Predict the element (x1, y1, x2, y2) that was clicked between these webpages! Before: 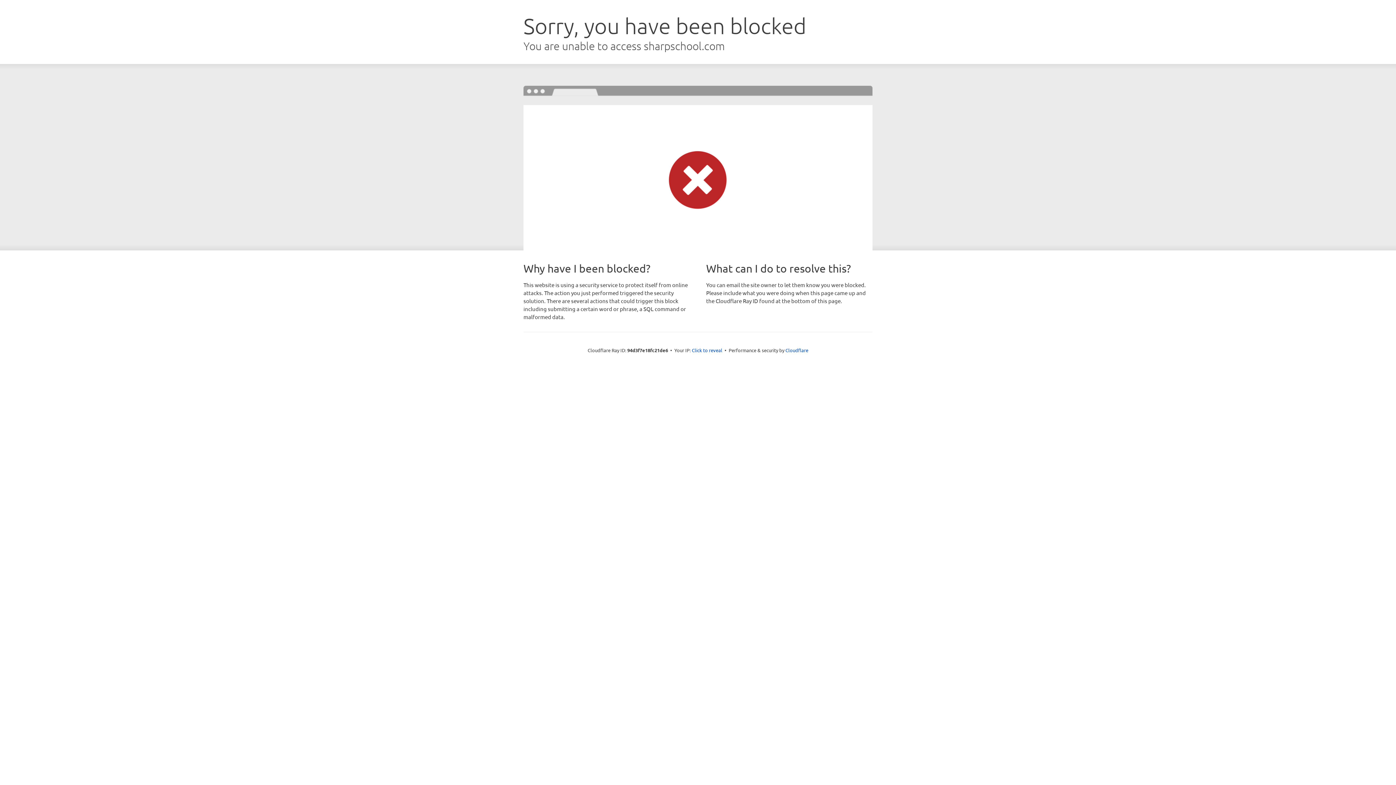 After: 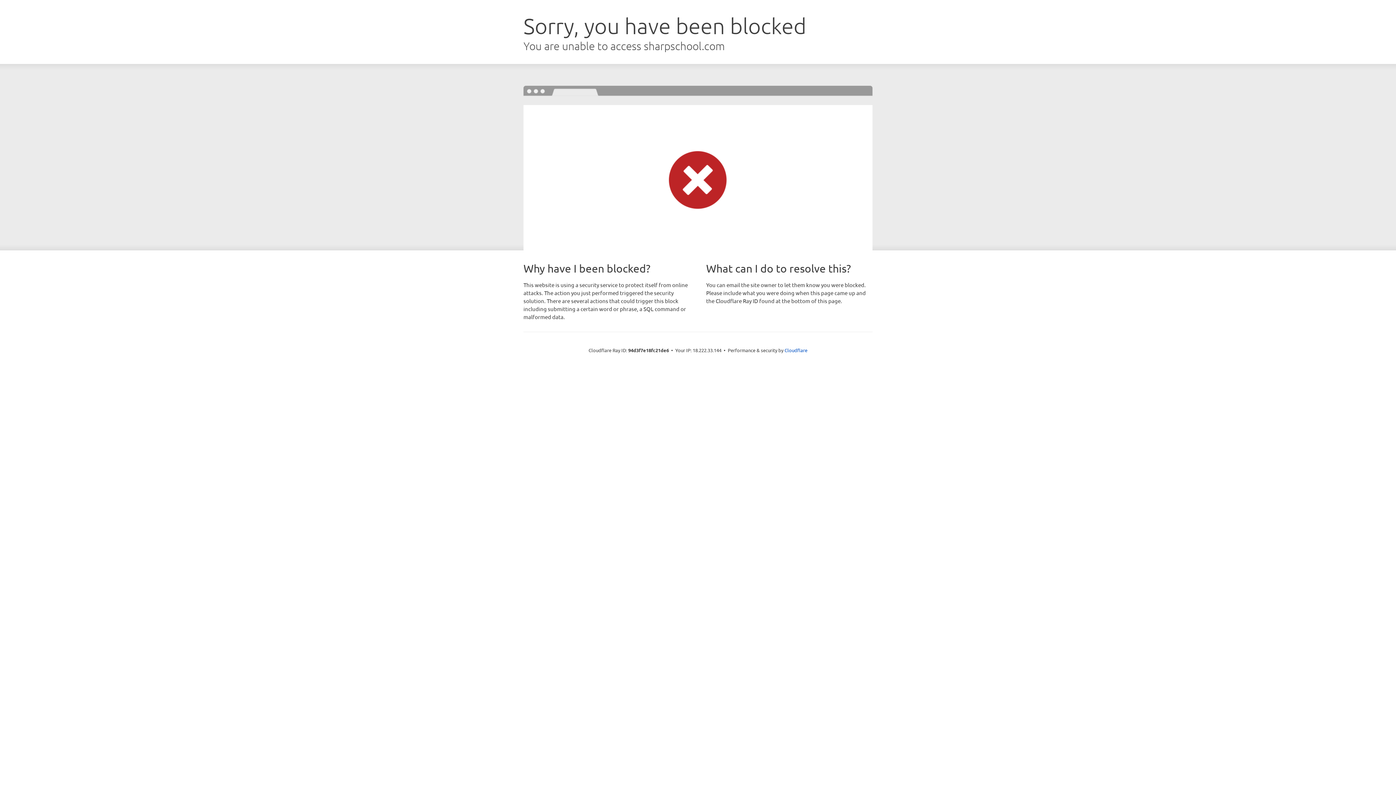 Action: bbox: (692, 346, 722, 353) label: Click to reveal